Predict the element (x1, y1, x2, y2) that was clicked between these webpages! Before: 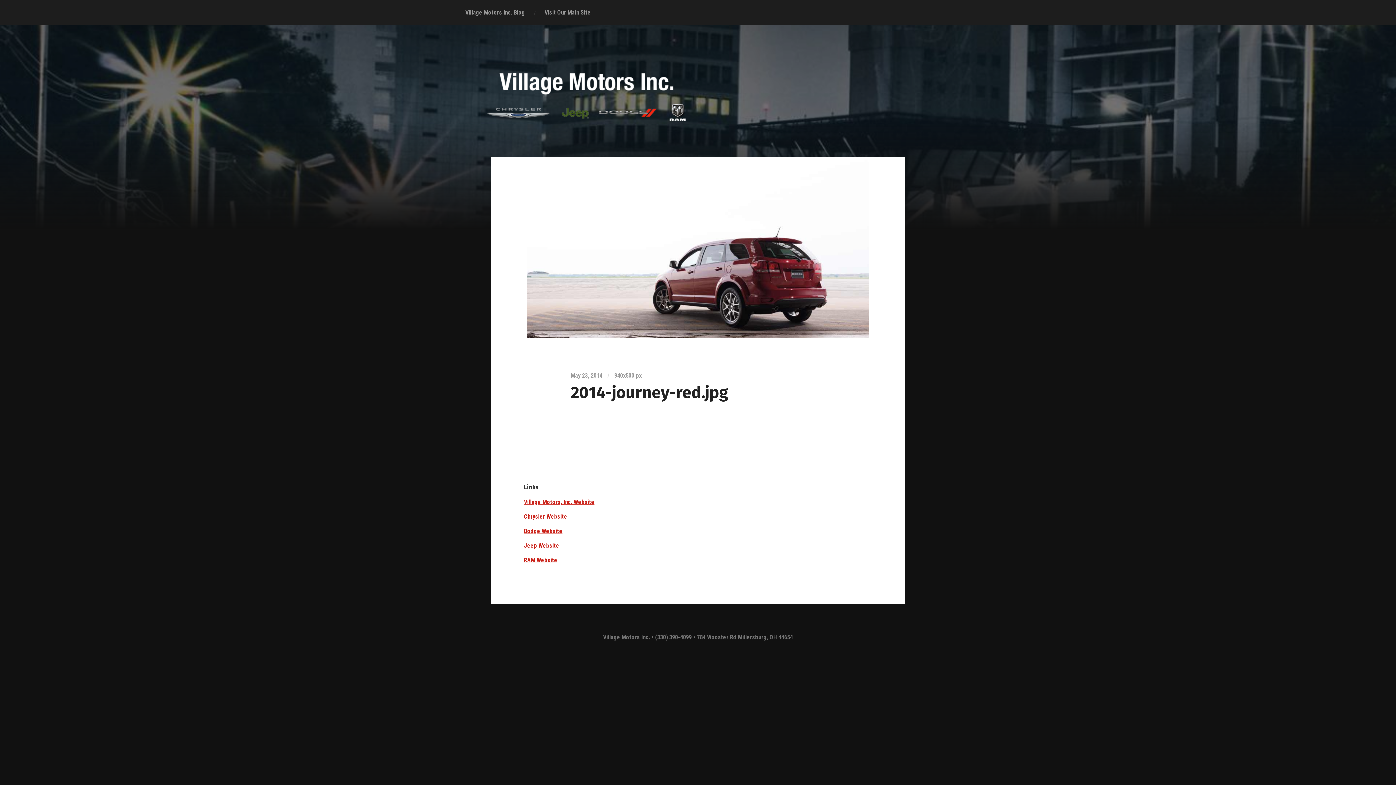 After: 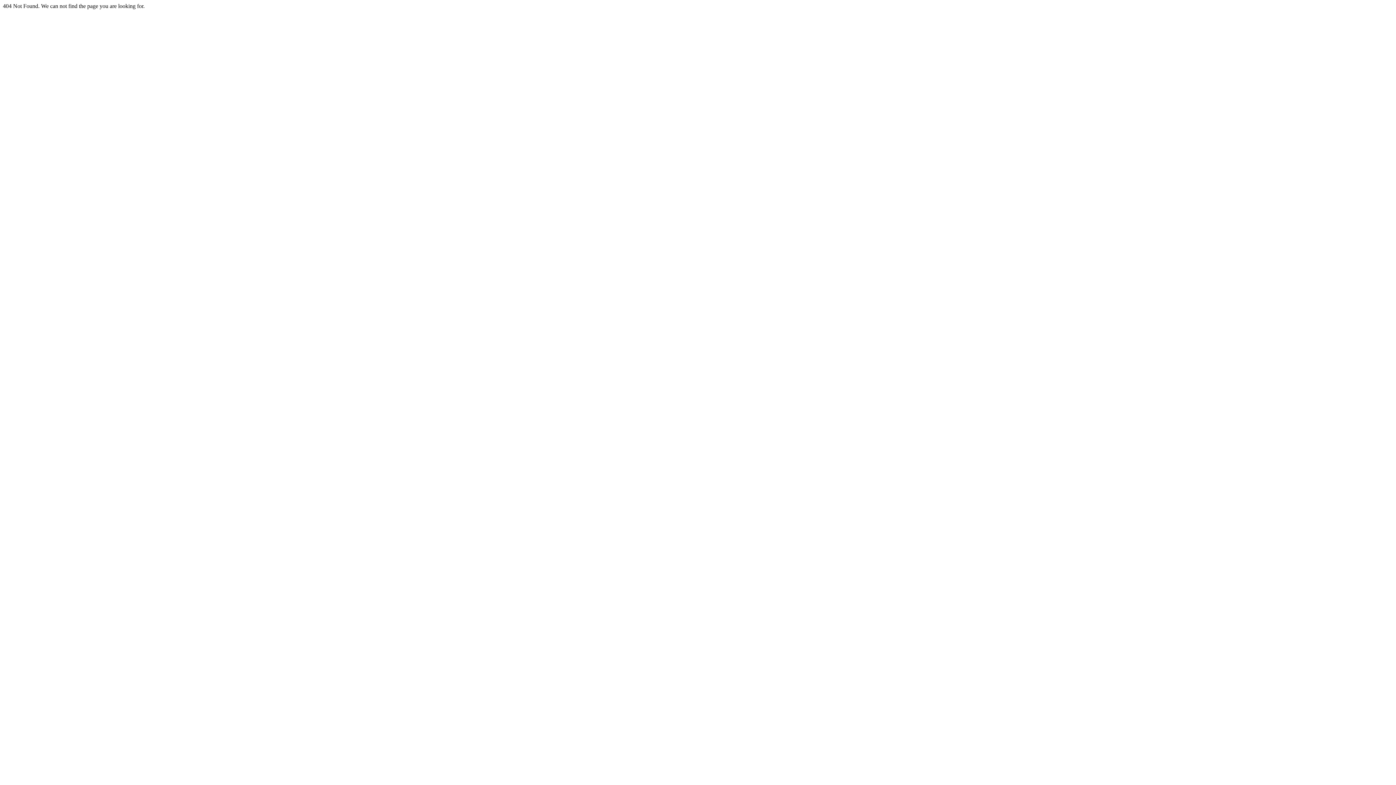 Action: label: Village Motors Inc.  bbox: (603, 634, 651, 640)